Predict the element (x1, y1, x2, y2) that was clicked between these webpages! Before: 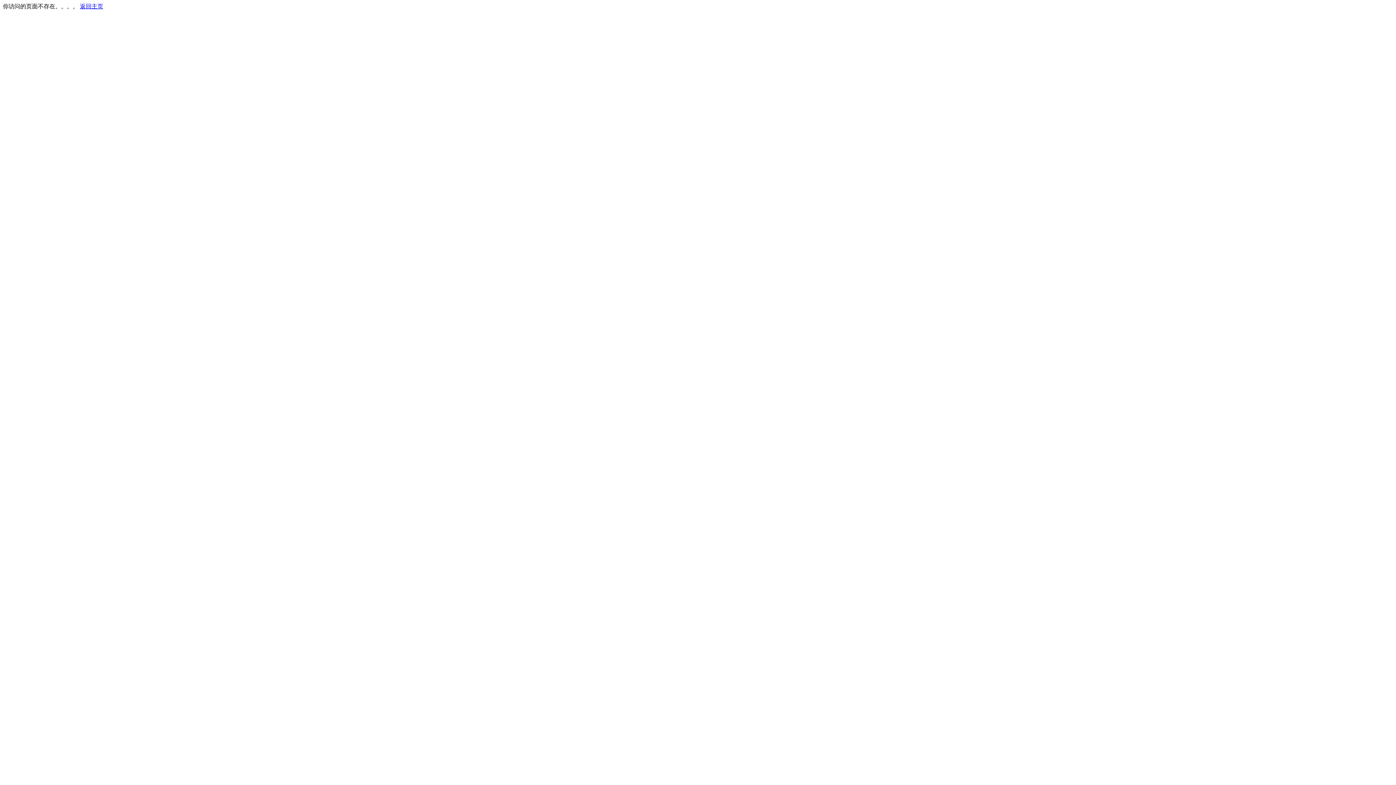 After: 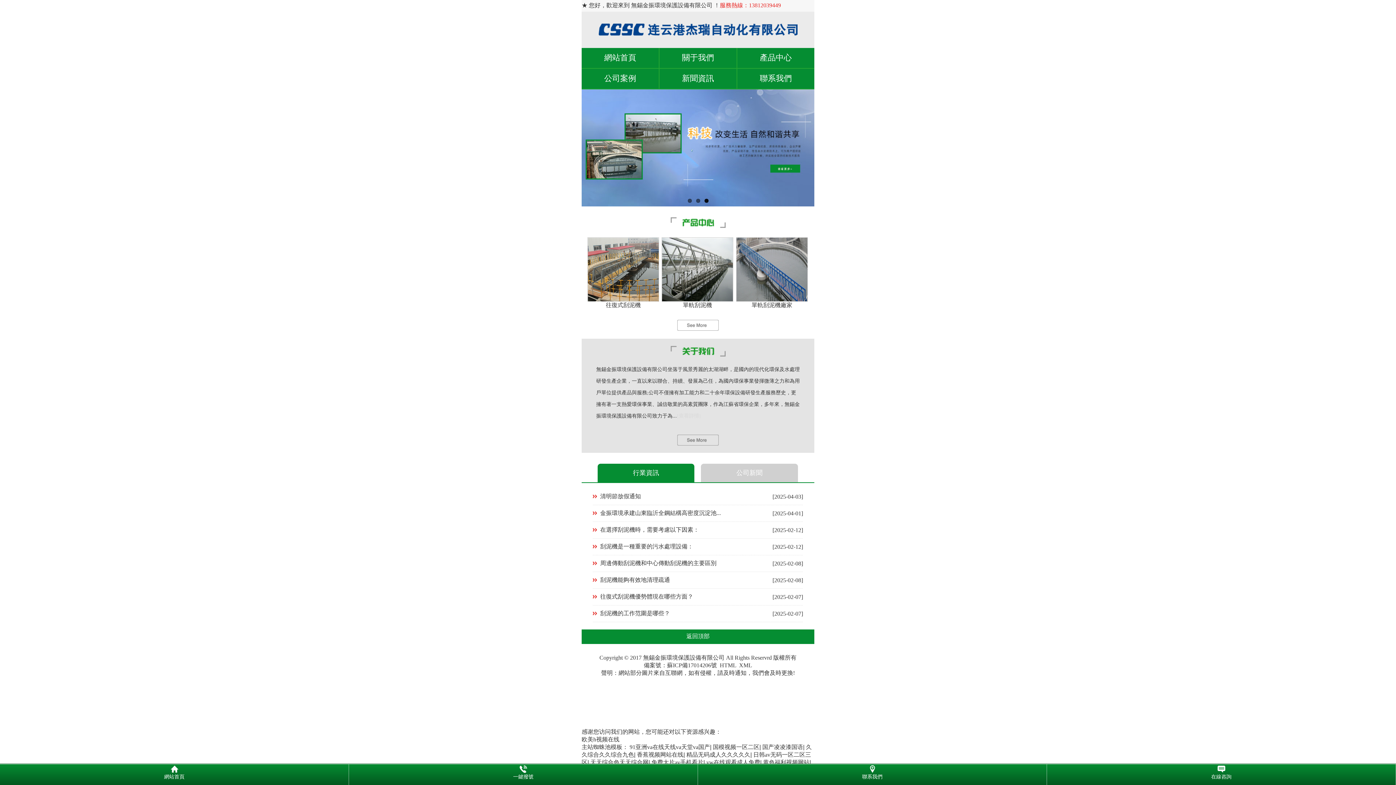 Action: bbox: (80, 3, 103, 9) label: 返回主页